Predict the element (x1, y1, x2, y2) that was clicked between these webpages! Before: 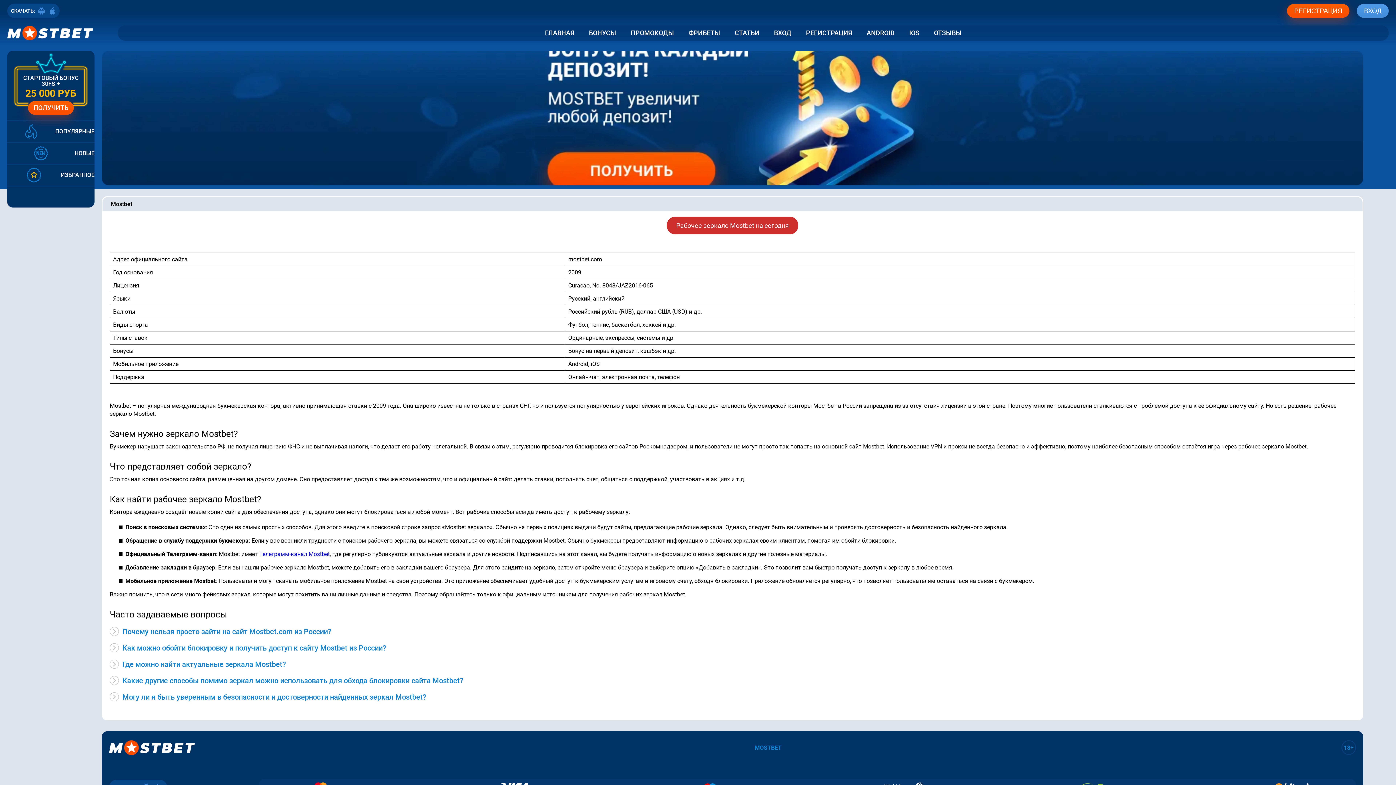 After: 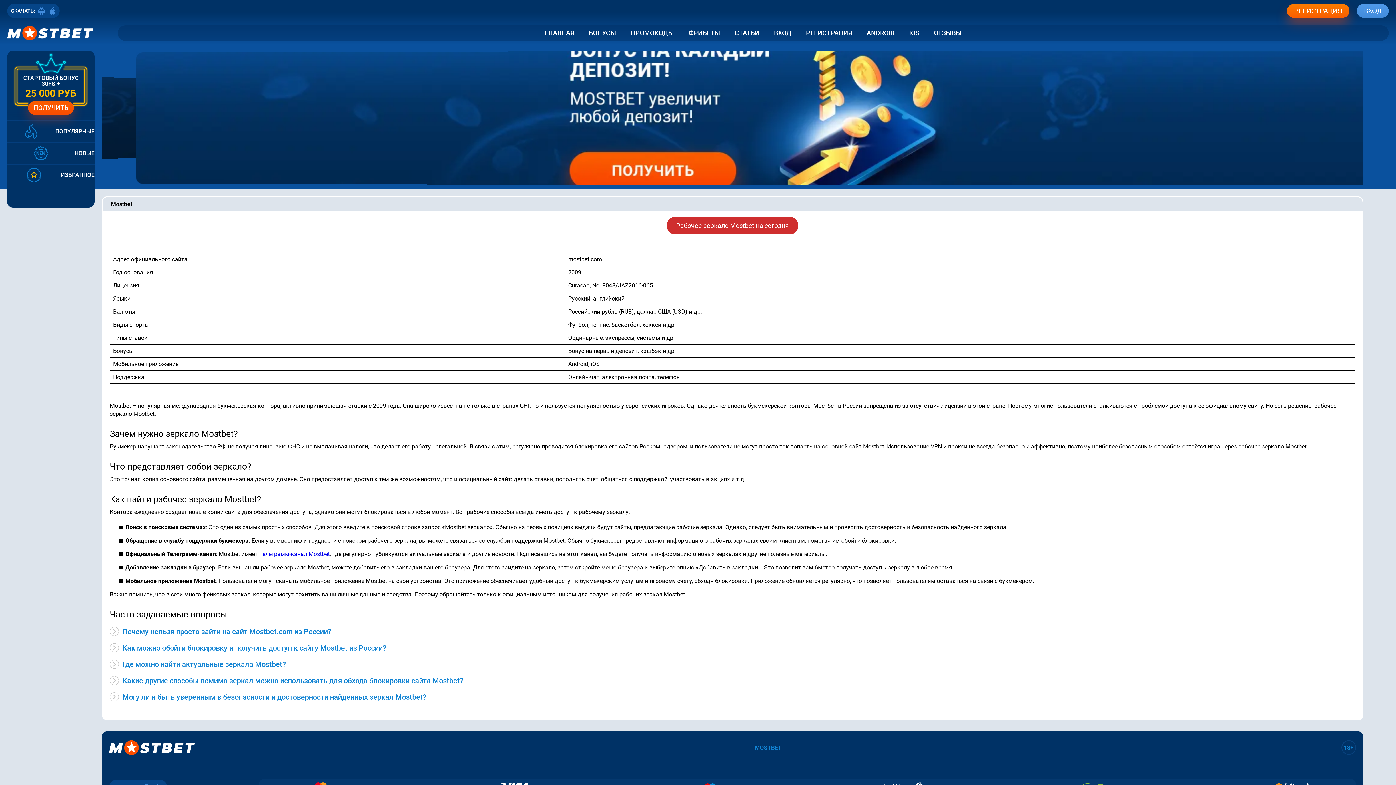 Action: bbox: (1287, 4, 1349, 17) label: РЕГИСТРАЦИЯ